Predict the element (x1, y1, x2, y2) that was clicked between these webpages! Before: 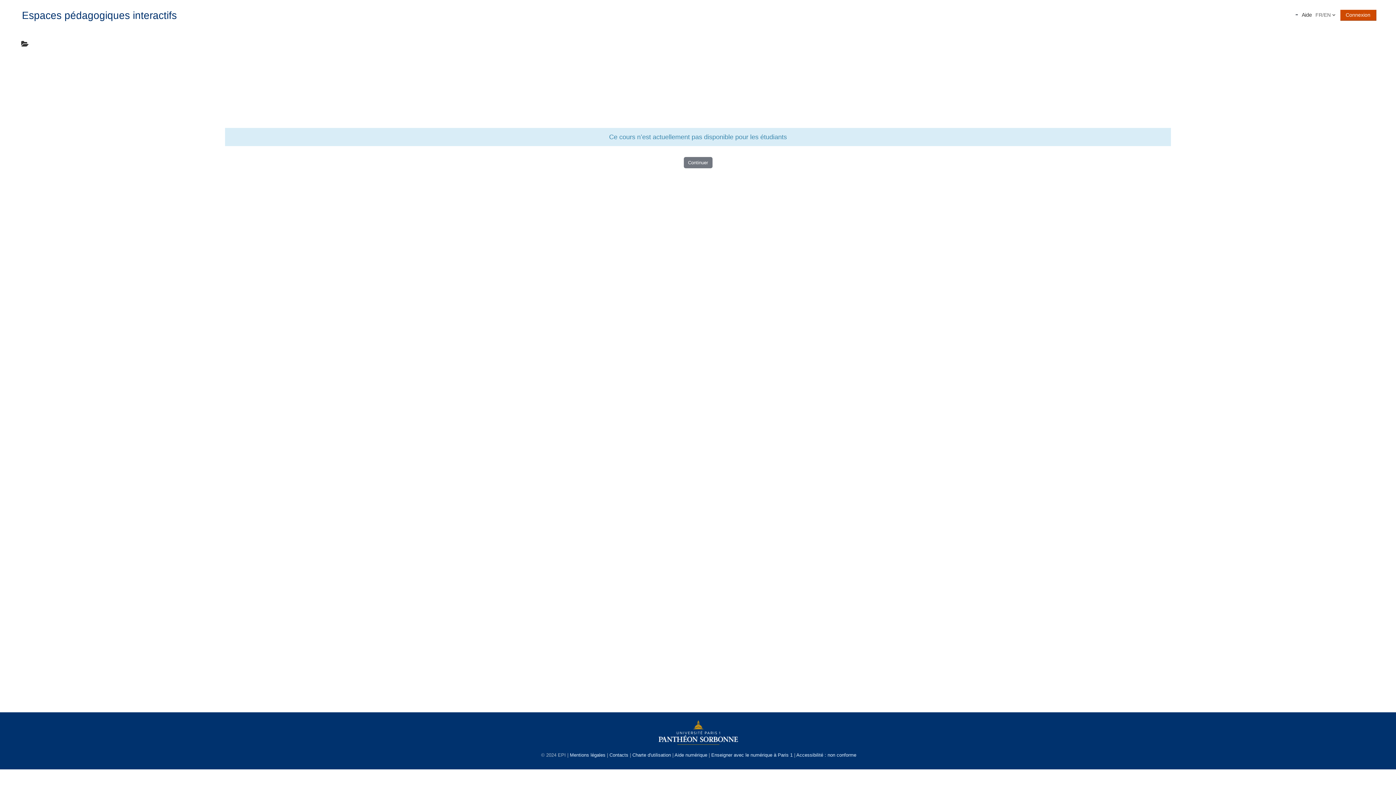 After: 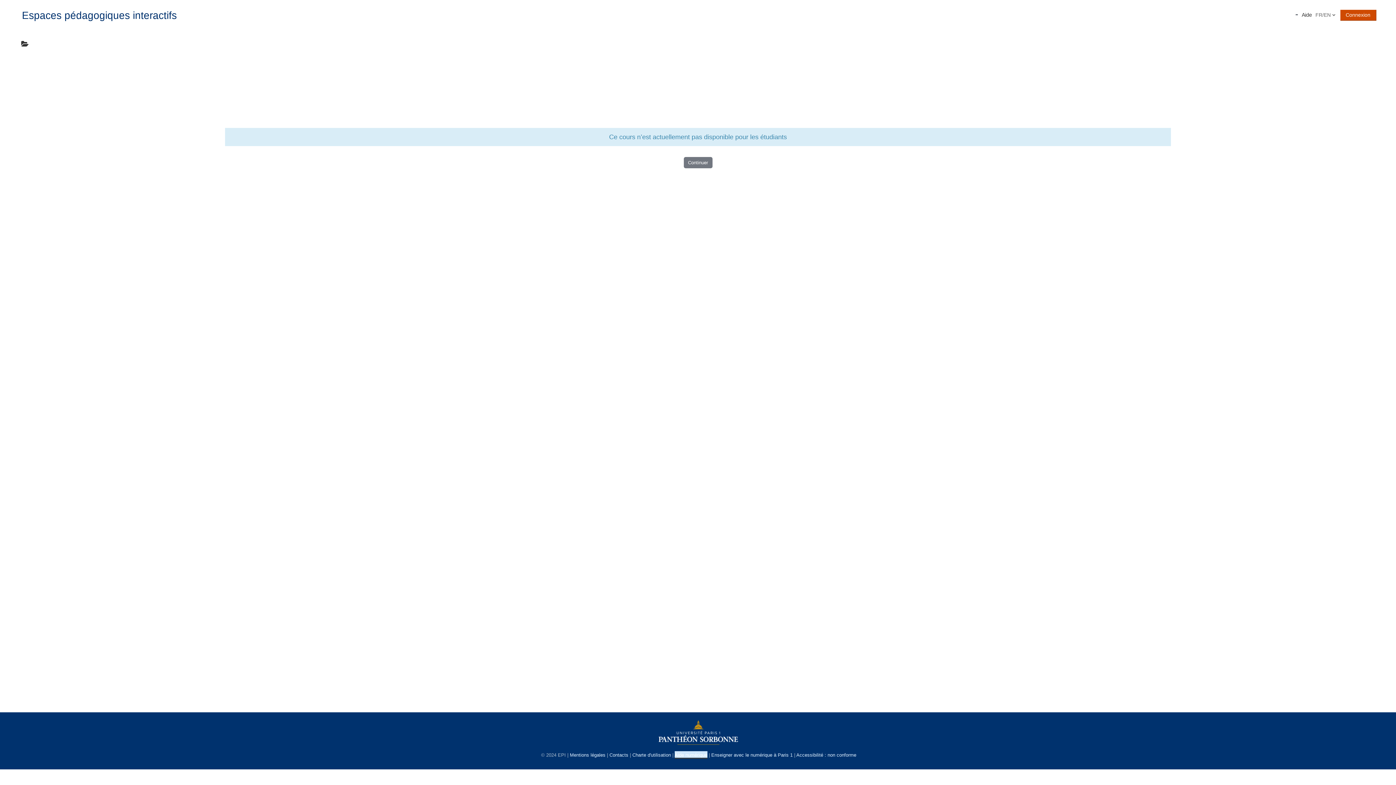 Action: bbox: (674, 752, 707, 758) label: Aide numérique